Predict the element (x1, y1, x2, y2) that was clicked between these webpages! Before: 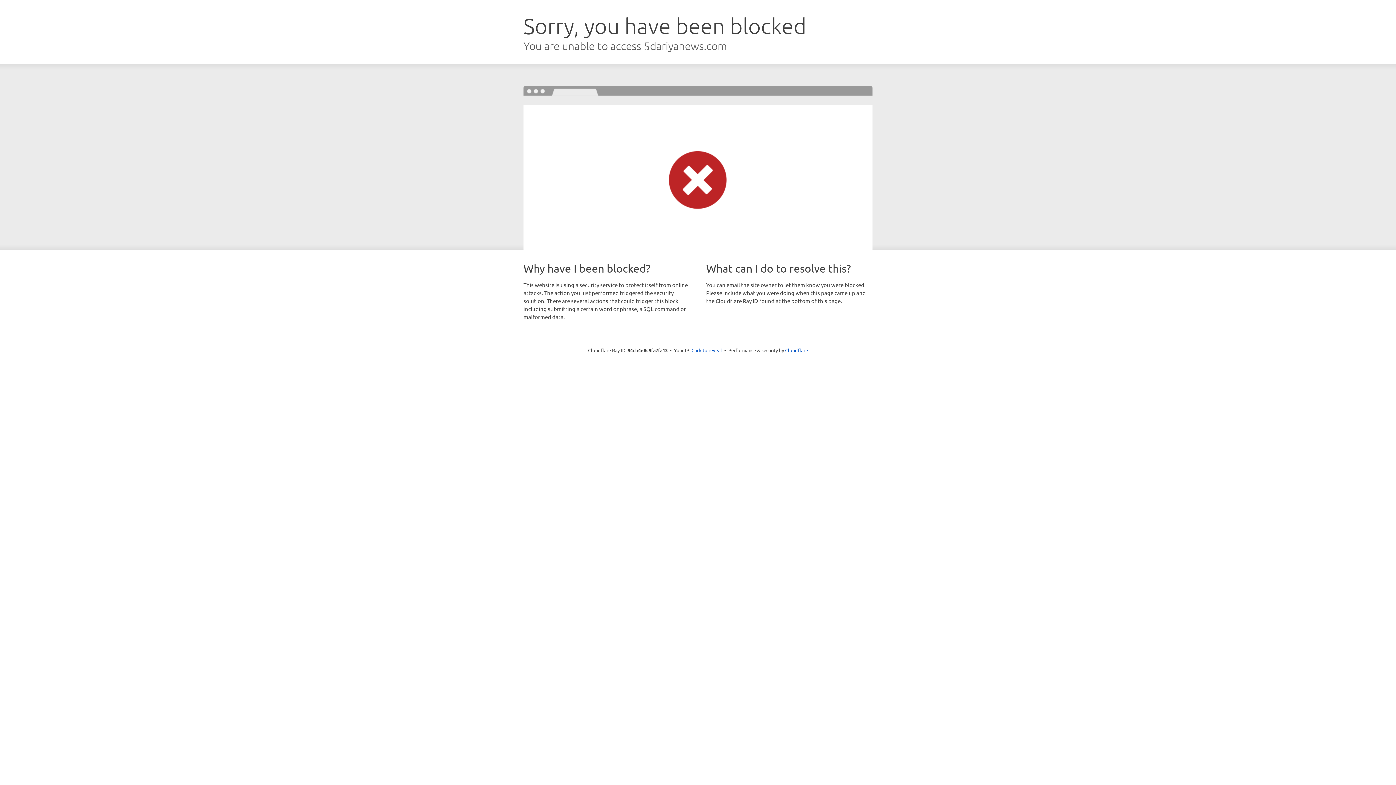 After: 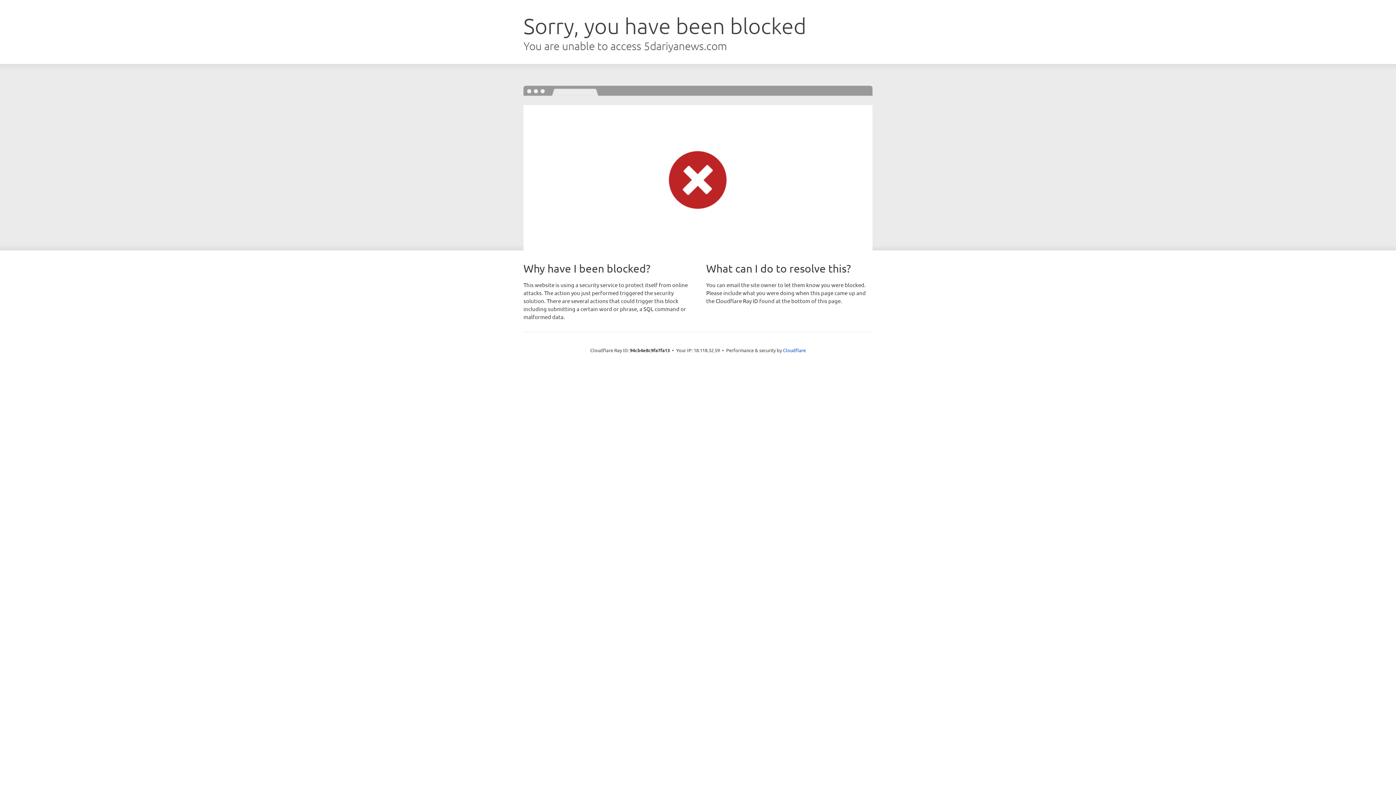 Action: label: Click to reveal bbox: (691, 346, 722, 353)